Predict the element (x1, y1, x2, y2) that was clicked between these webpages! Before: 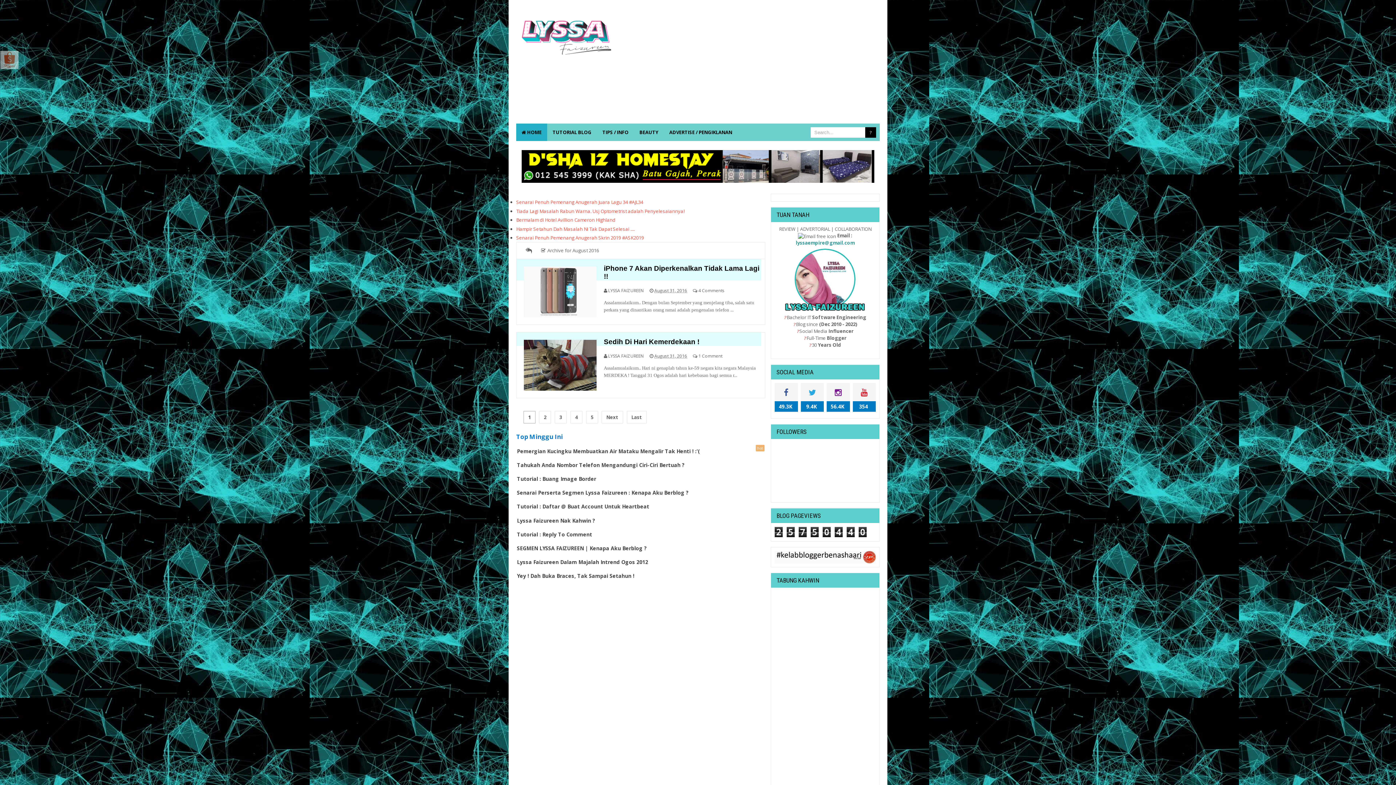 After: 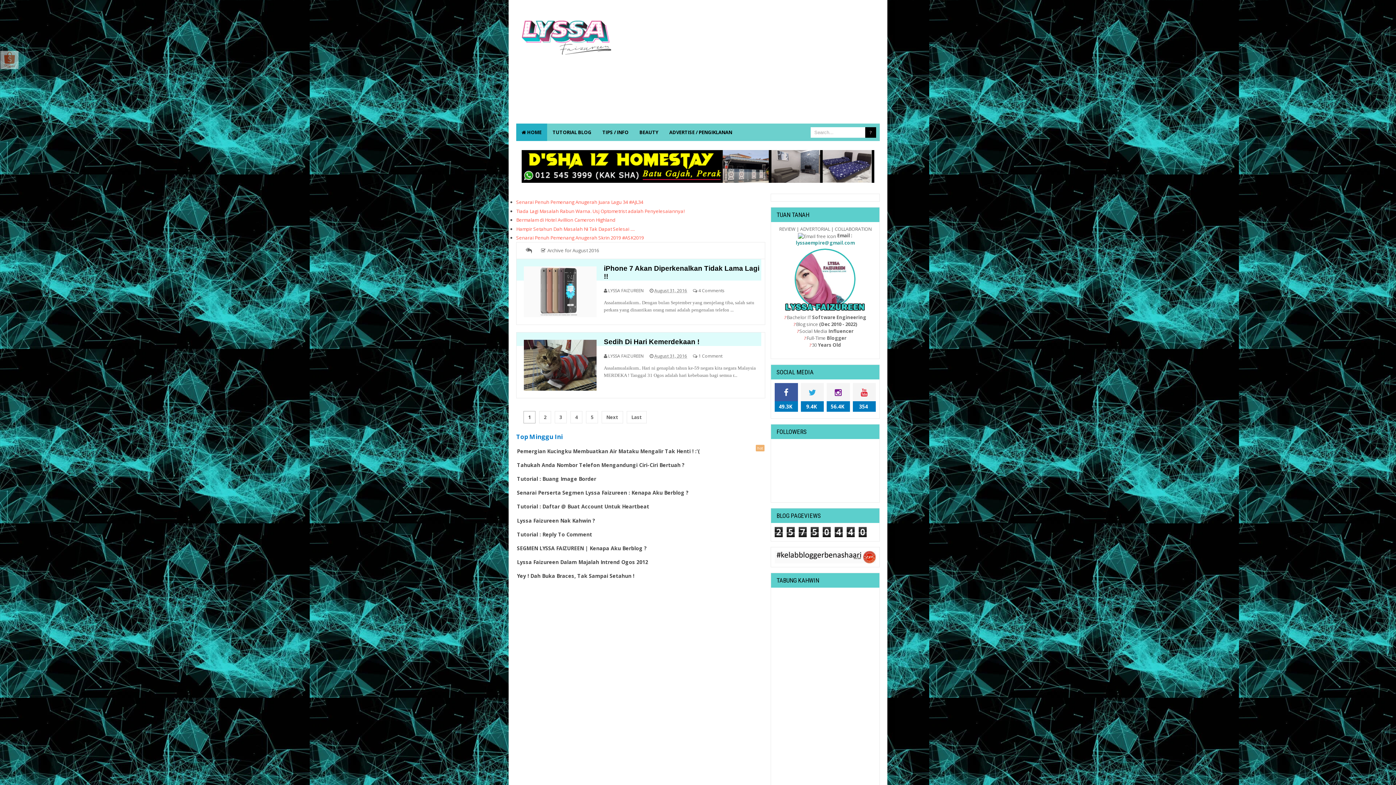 Action: label: 49.3K bbox: (774, 383, 798, 411)